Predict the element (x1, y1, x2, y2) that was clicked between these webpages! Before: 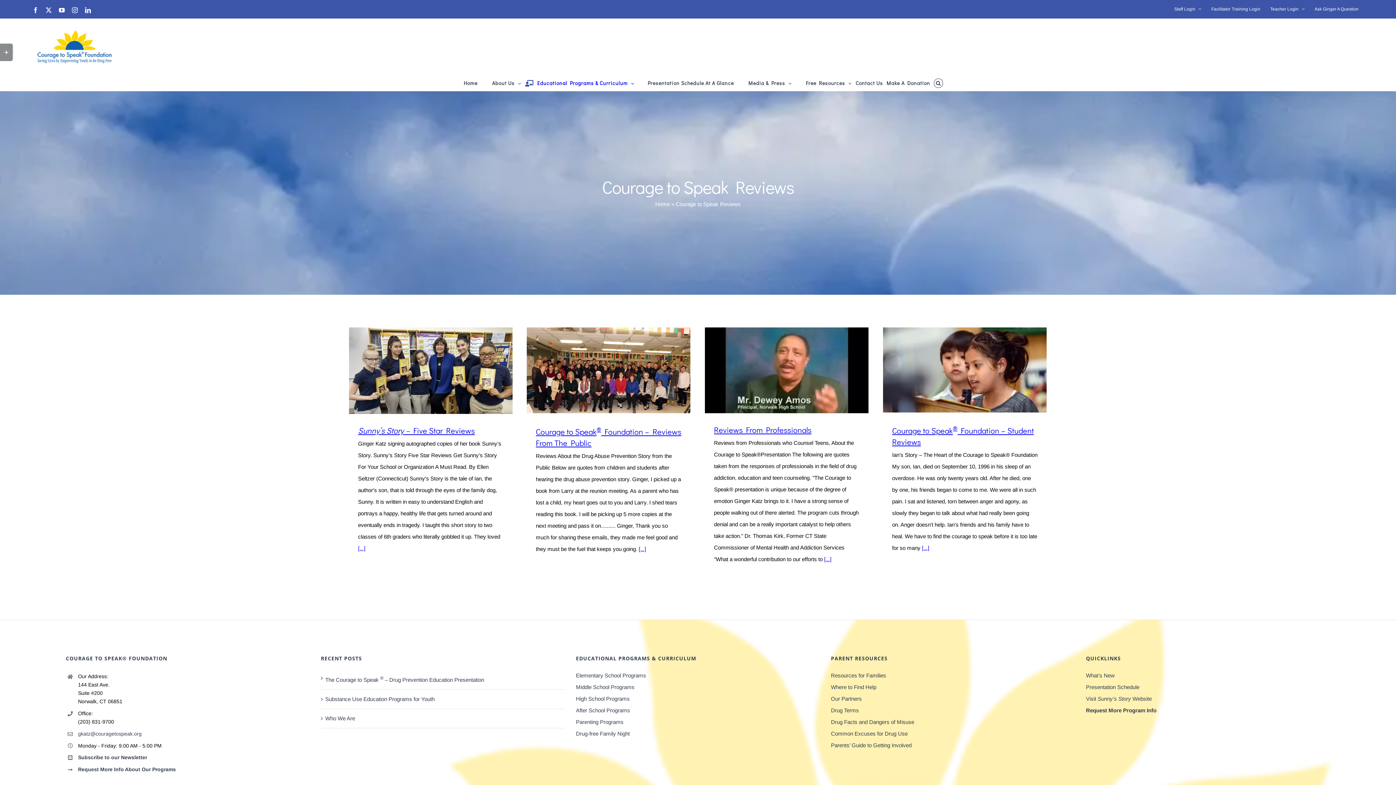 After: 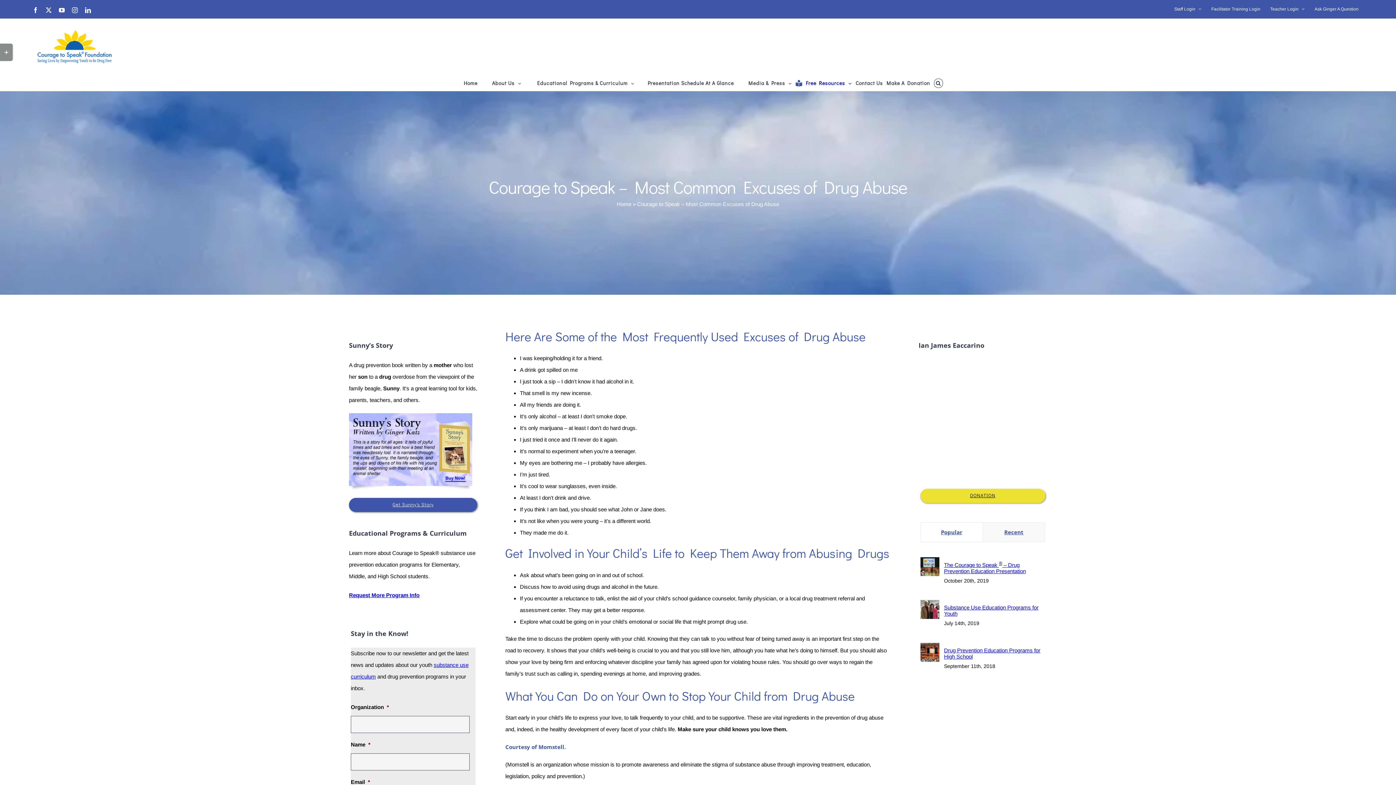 Action: bbox: (831, 728, 1075, 740) label: Common Excuses for Drug Use